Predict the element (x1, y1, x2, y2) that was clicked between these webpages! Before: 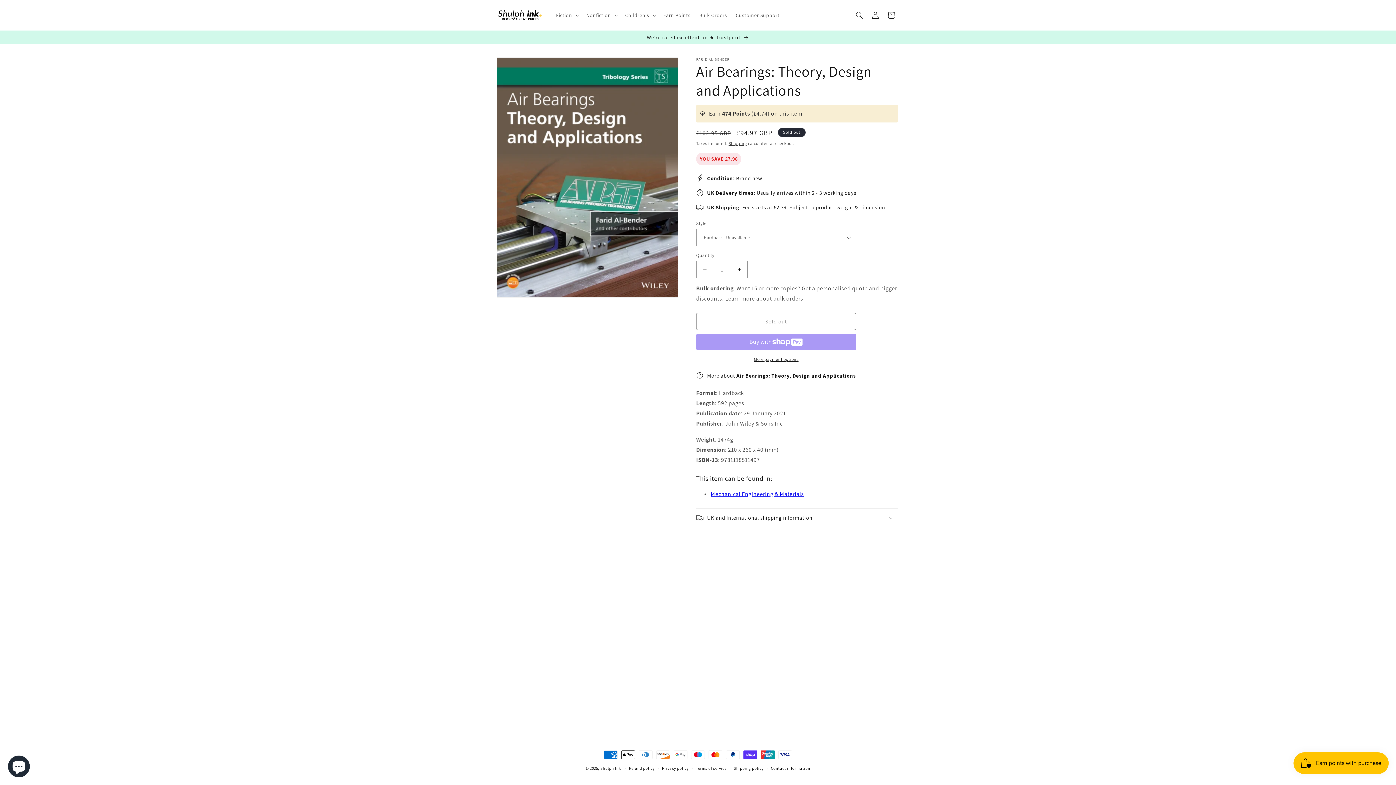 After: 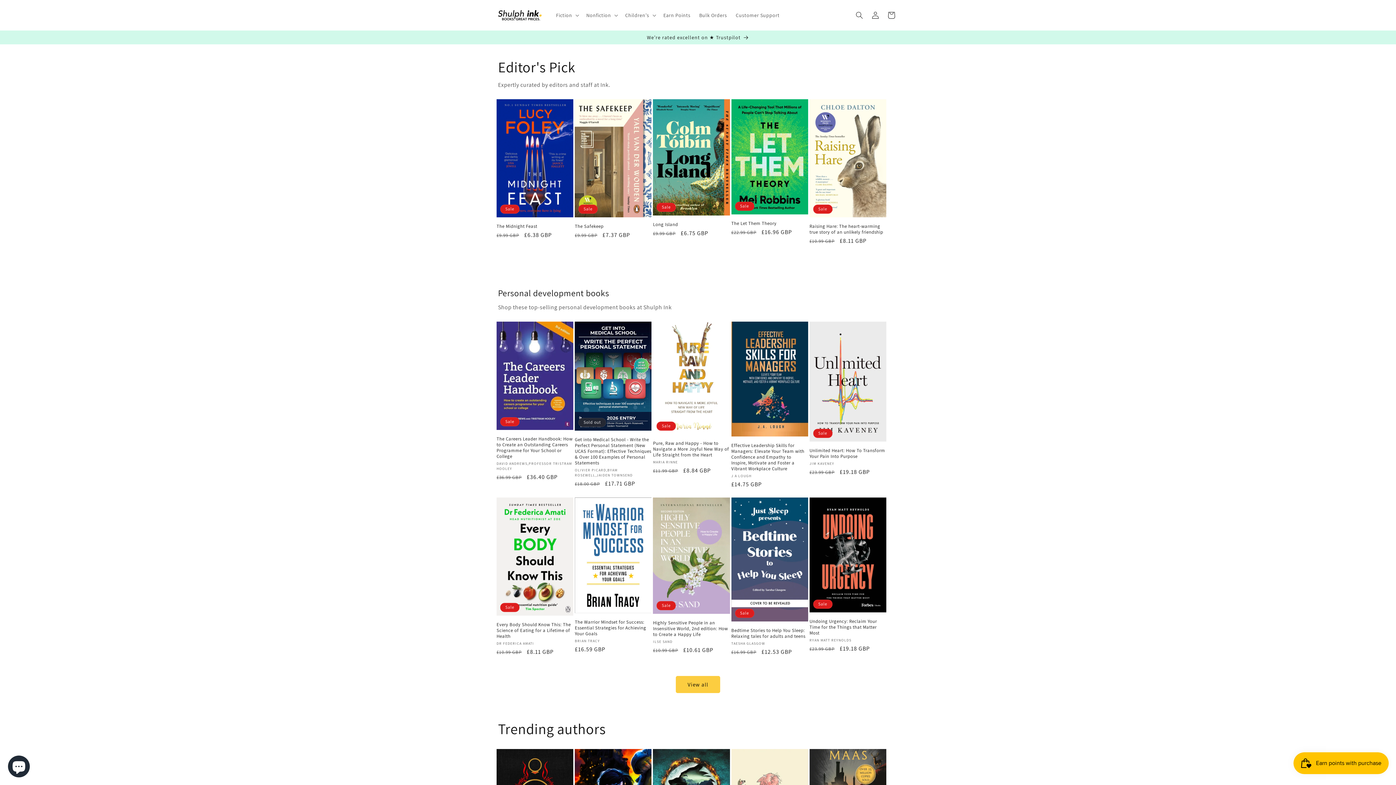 Action: label: Shulph Ink bbox: (600, 766, 620, 771)